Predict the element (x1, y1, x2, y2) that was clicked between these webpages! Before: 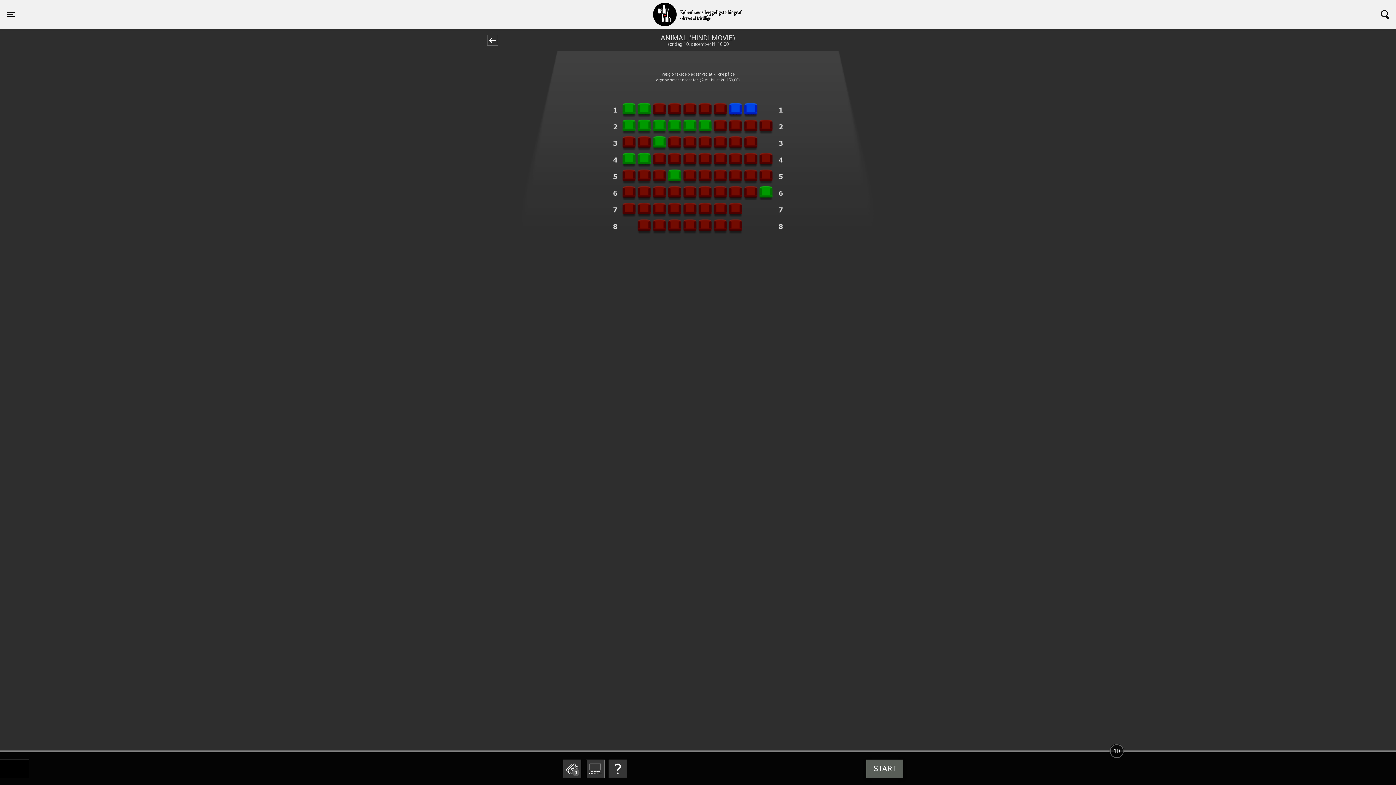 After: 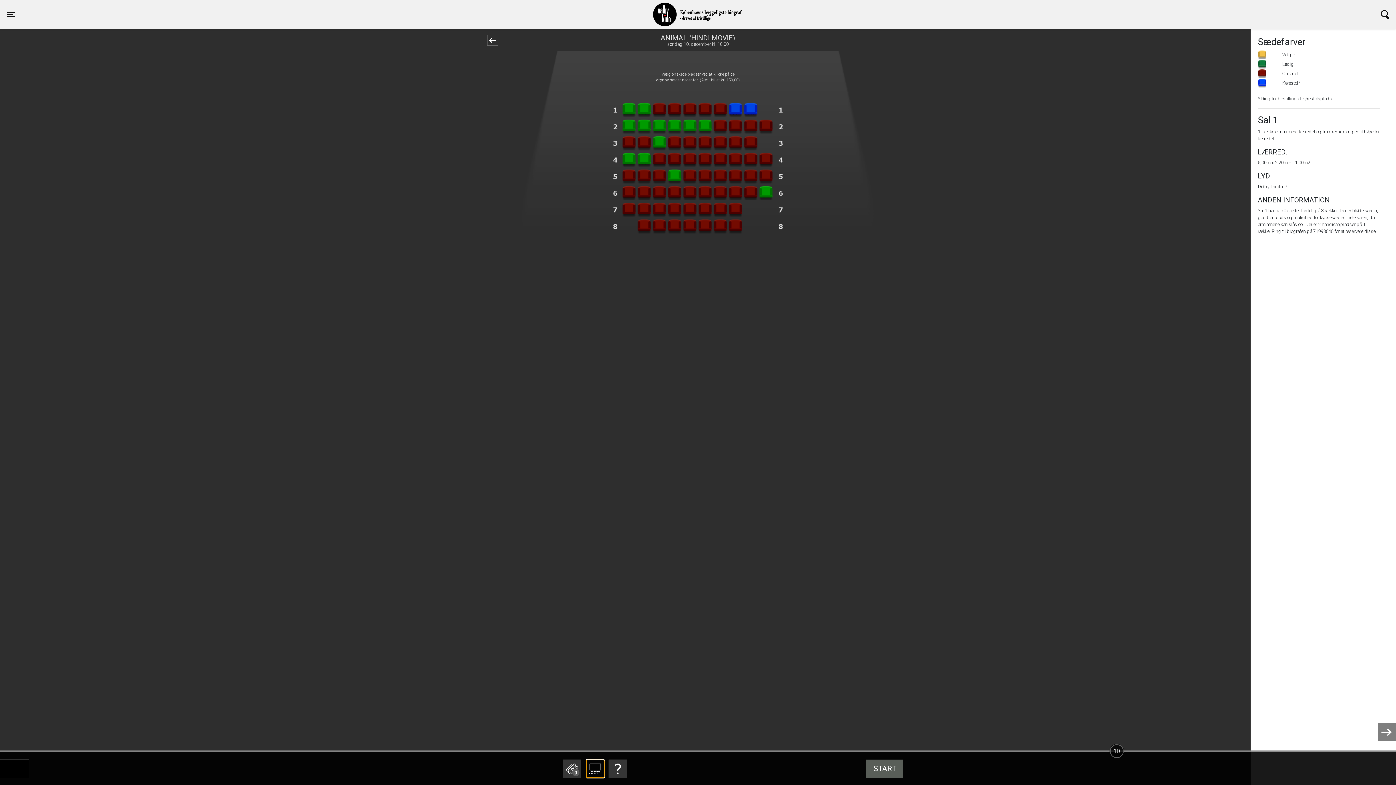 Action: bbox: (586, 760, 604, 778)